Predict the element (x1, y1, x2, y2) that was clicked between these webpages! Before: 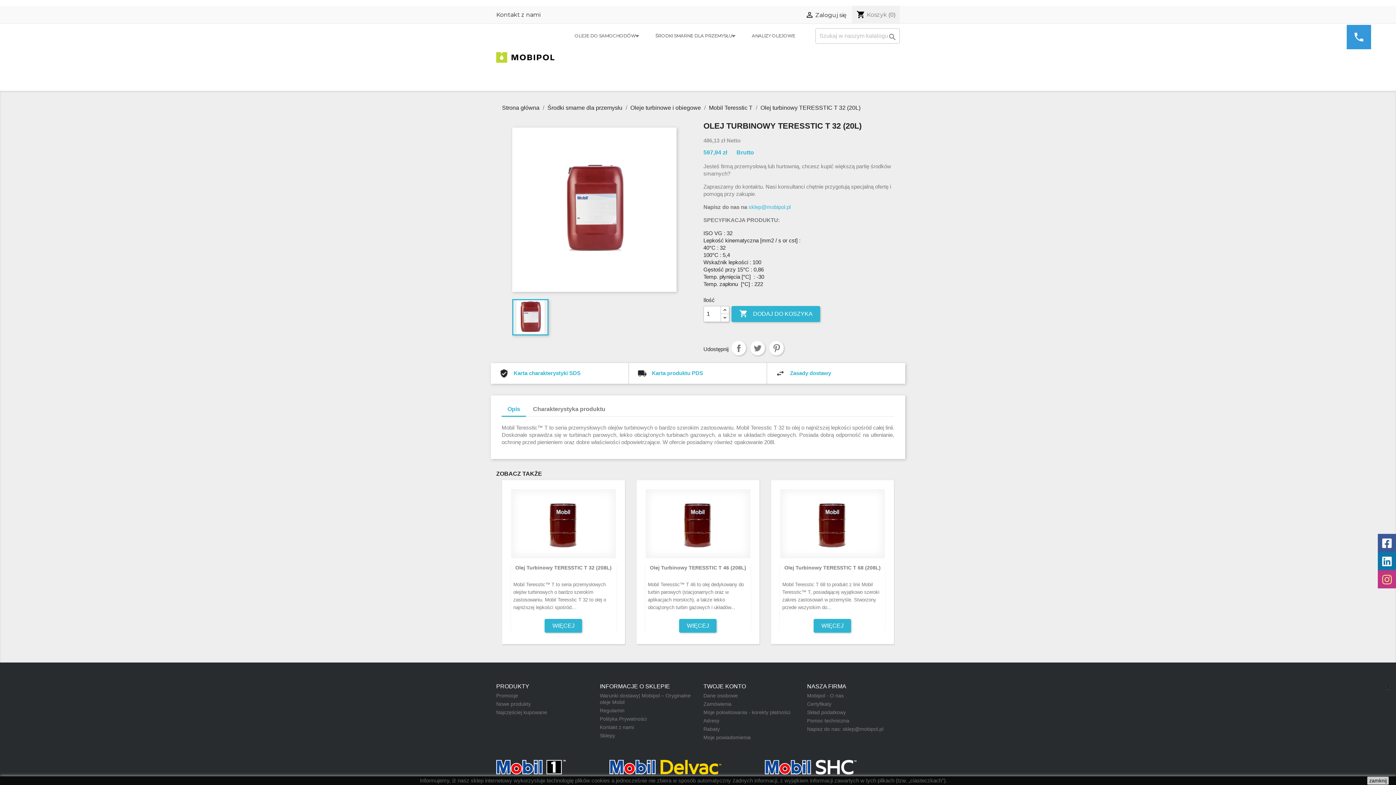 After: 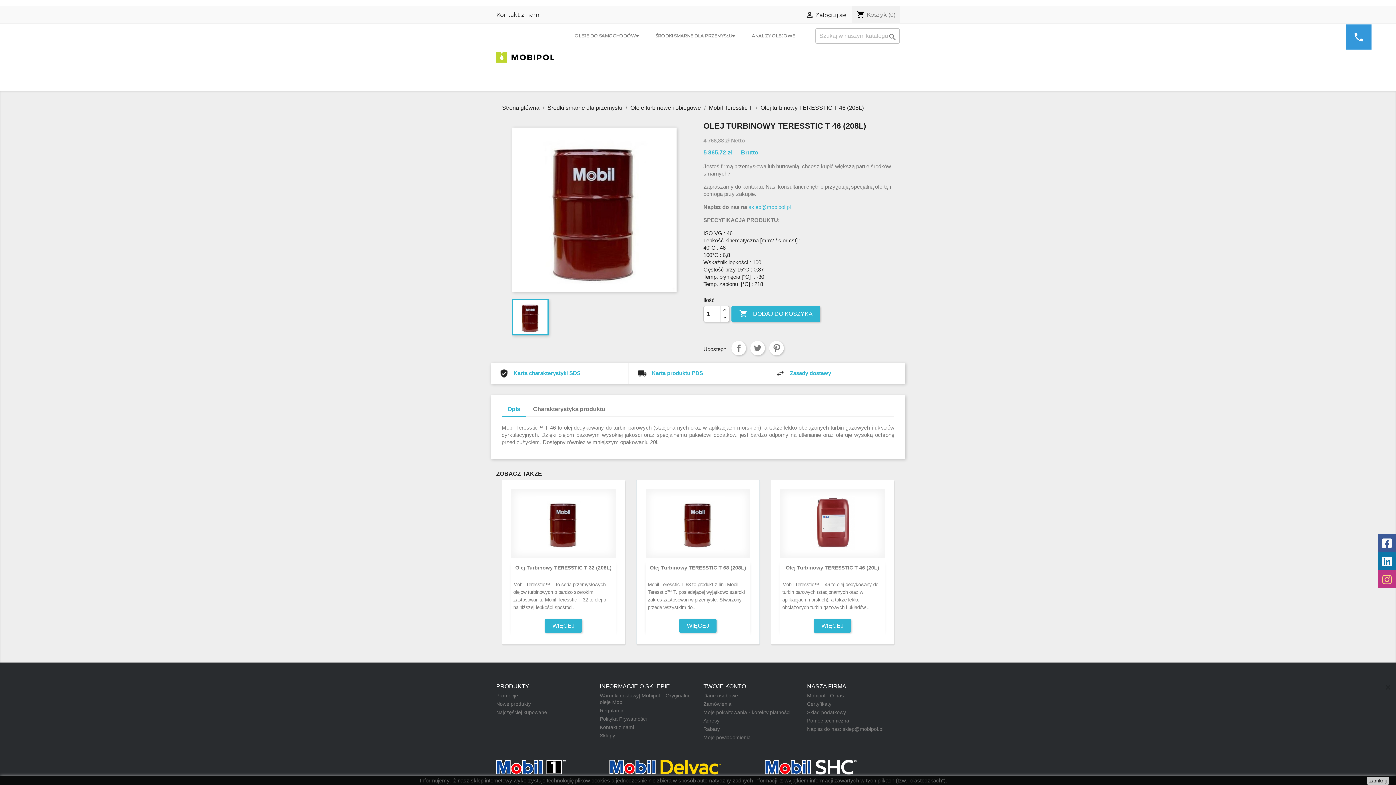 Action: label: Olej Turbinowy TERESSTIC T 46 (208L) bbox: (649, 565, 746, 570)